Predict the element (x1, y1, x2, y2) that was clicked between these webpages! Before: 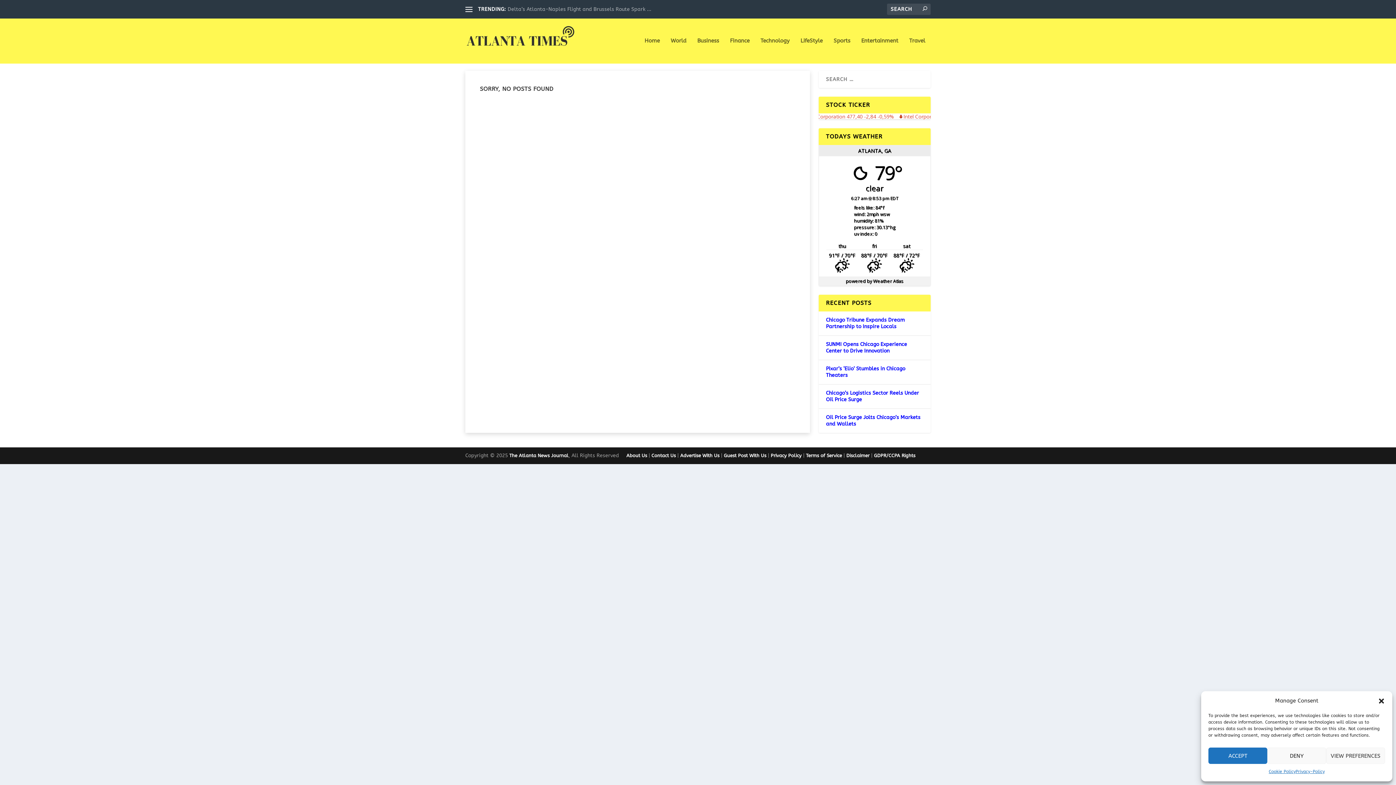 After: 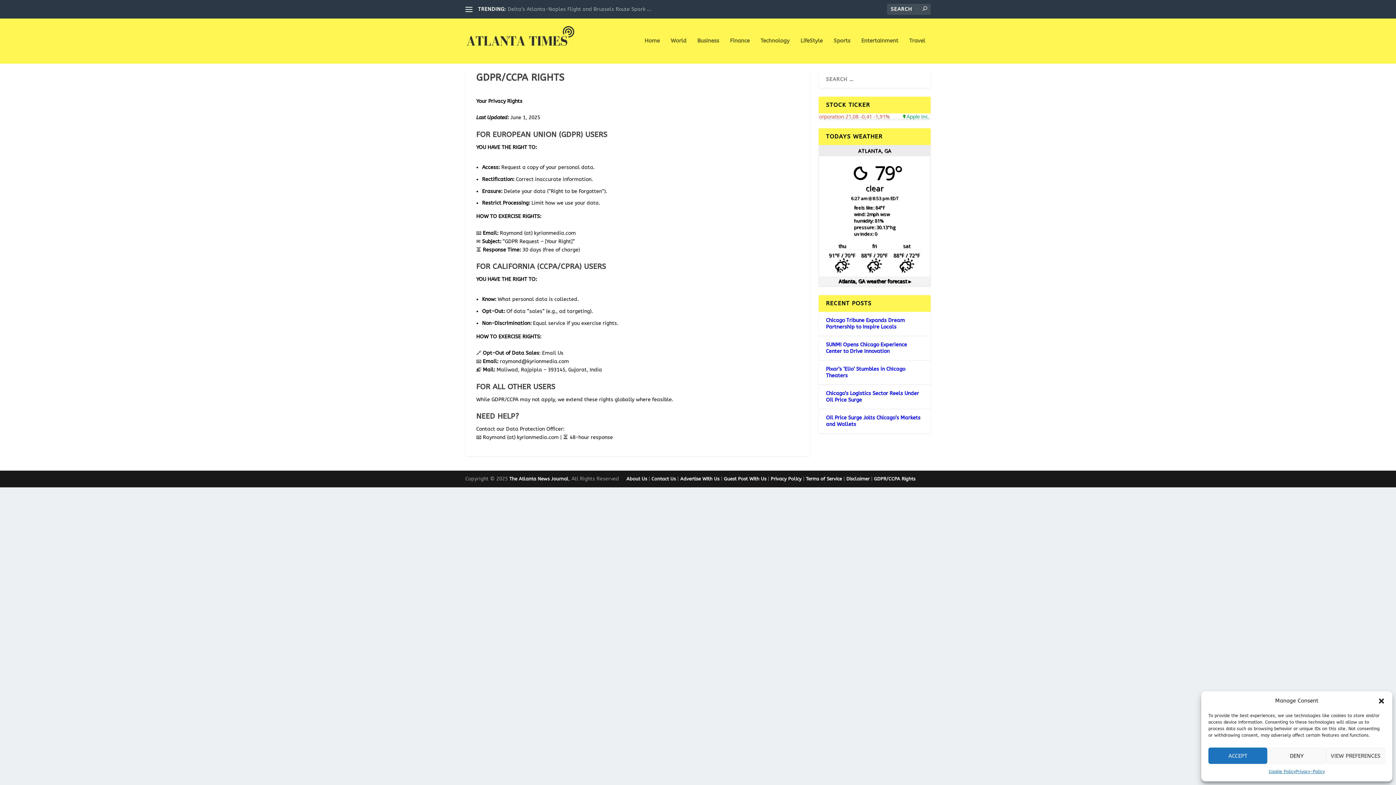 Action: bbox: (874, 453, 915, 458) label: GDPR/CCPA Rights